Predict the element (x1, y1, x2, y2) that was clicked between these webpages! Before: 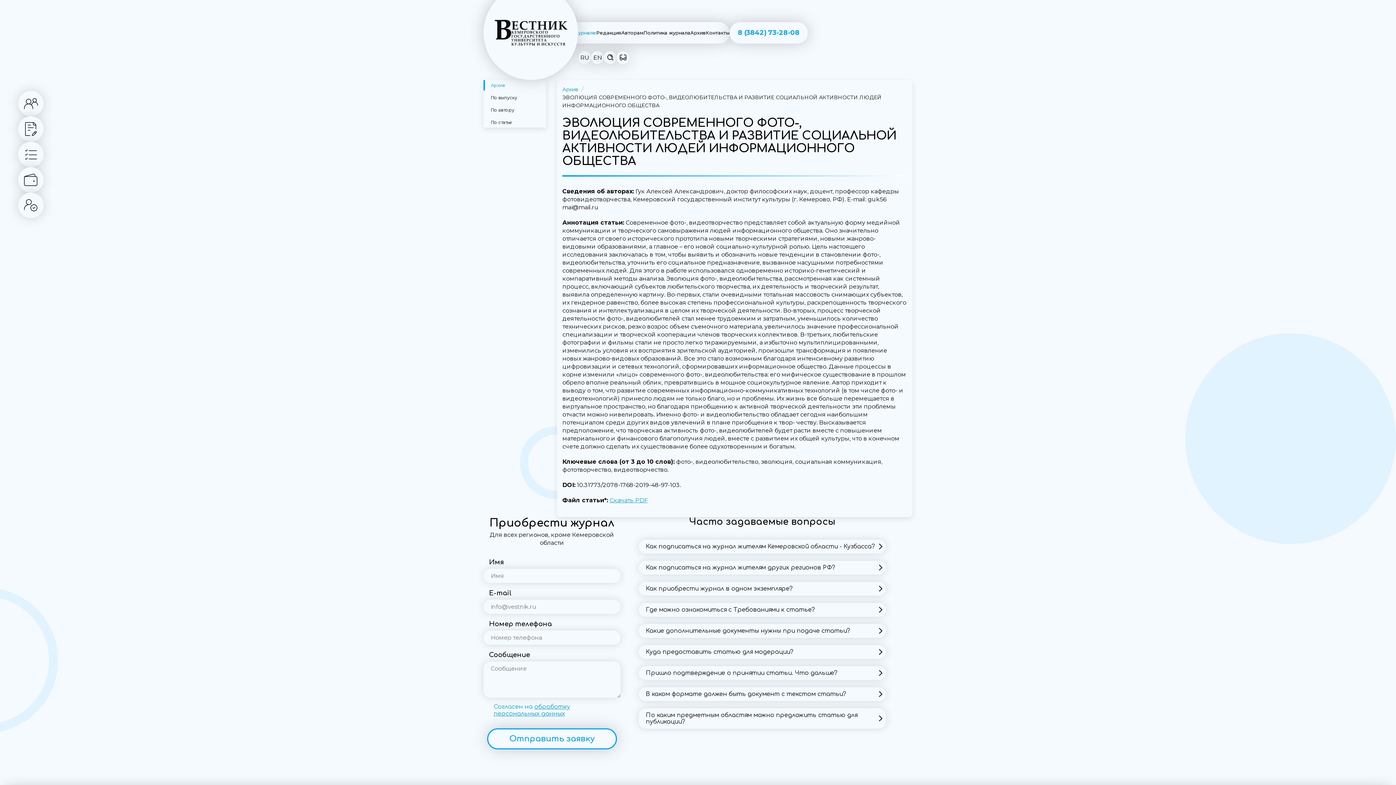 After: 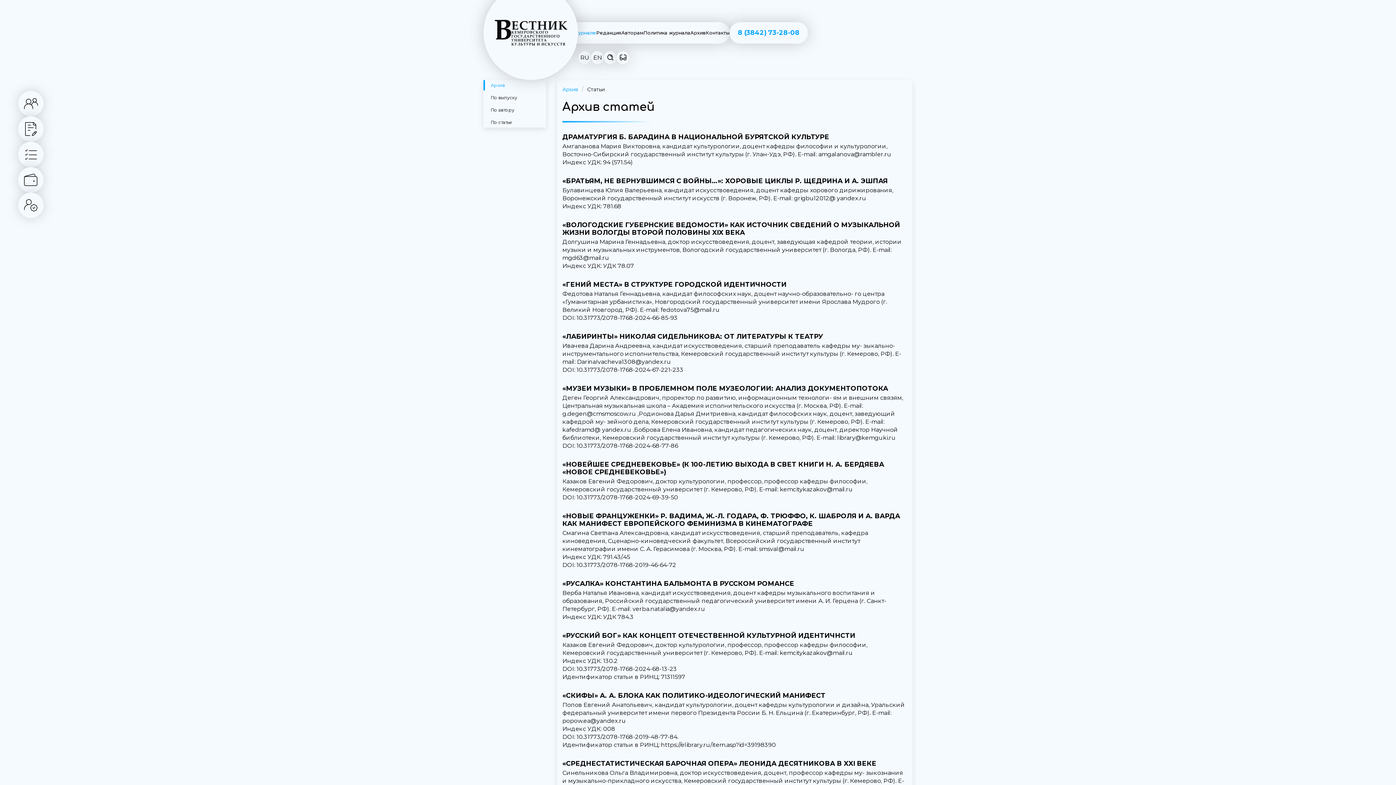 Action: bbox: (483, 117, 546, 127) label: По статье